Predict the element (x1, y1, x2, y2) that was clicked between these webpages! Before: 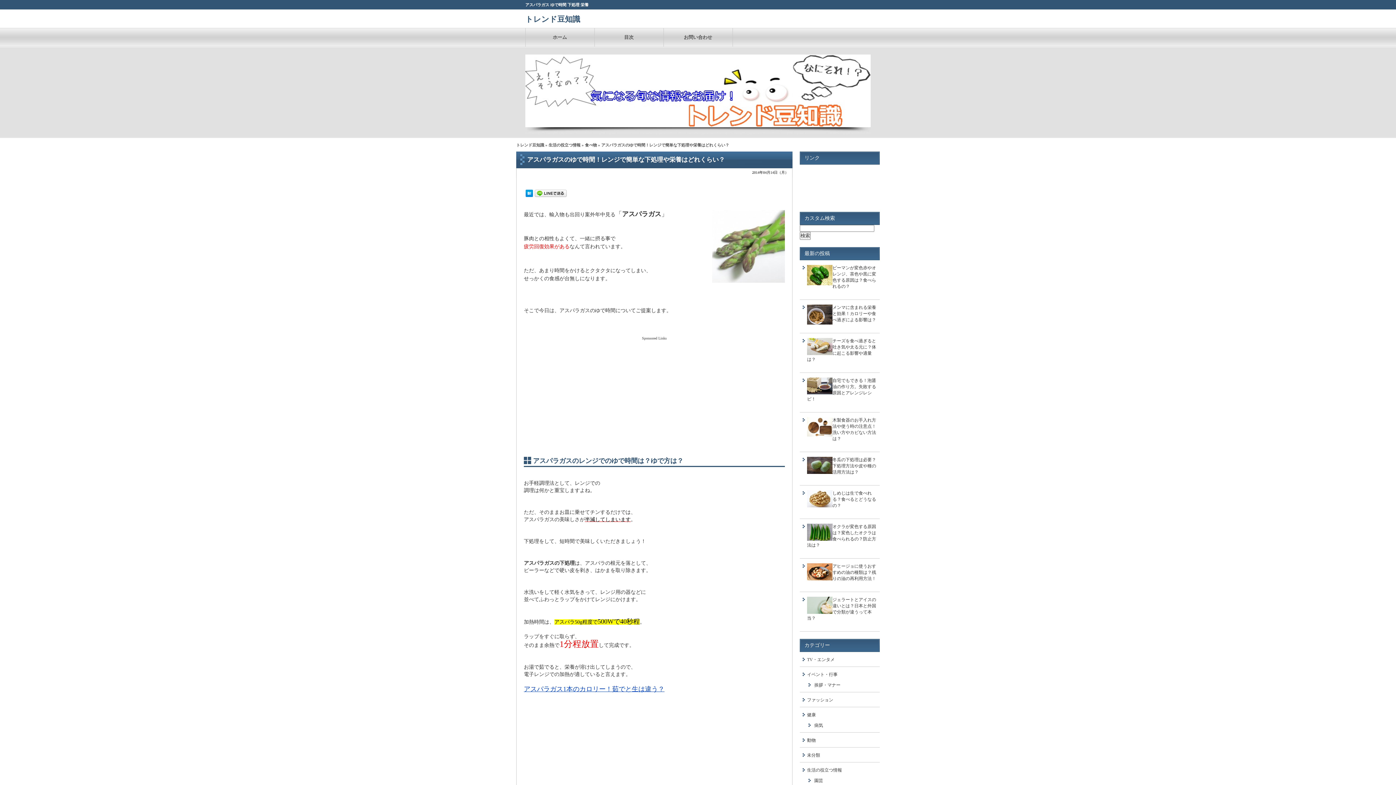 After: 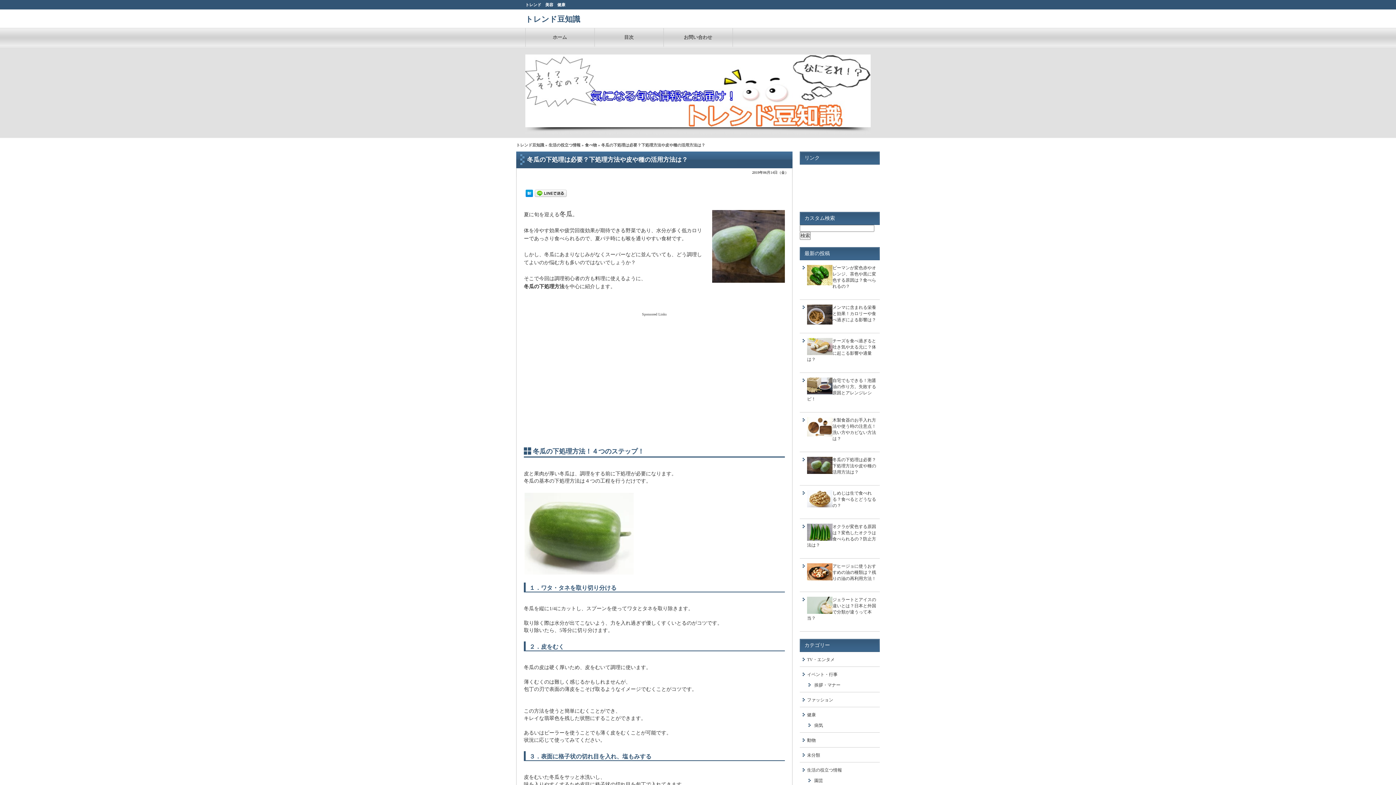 Action: bbox: (832, 457, 876, 474) label: 冬瓜の下処理は必要？下処理方法や皮や種の活用方法は？